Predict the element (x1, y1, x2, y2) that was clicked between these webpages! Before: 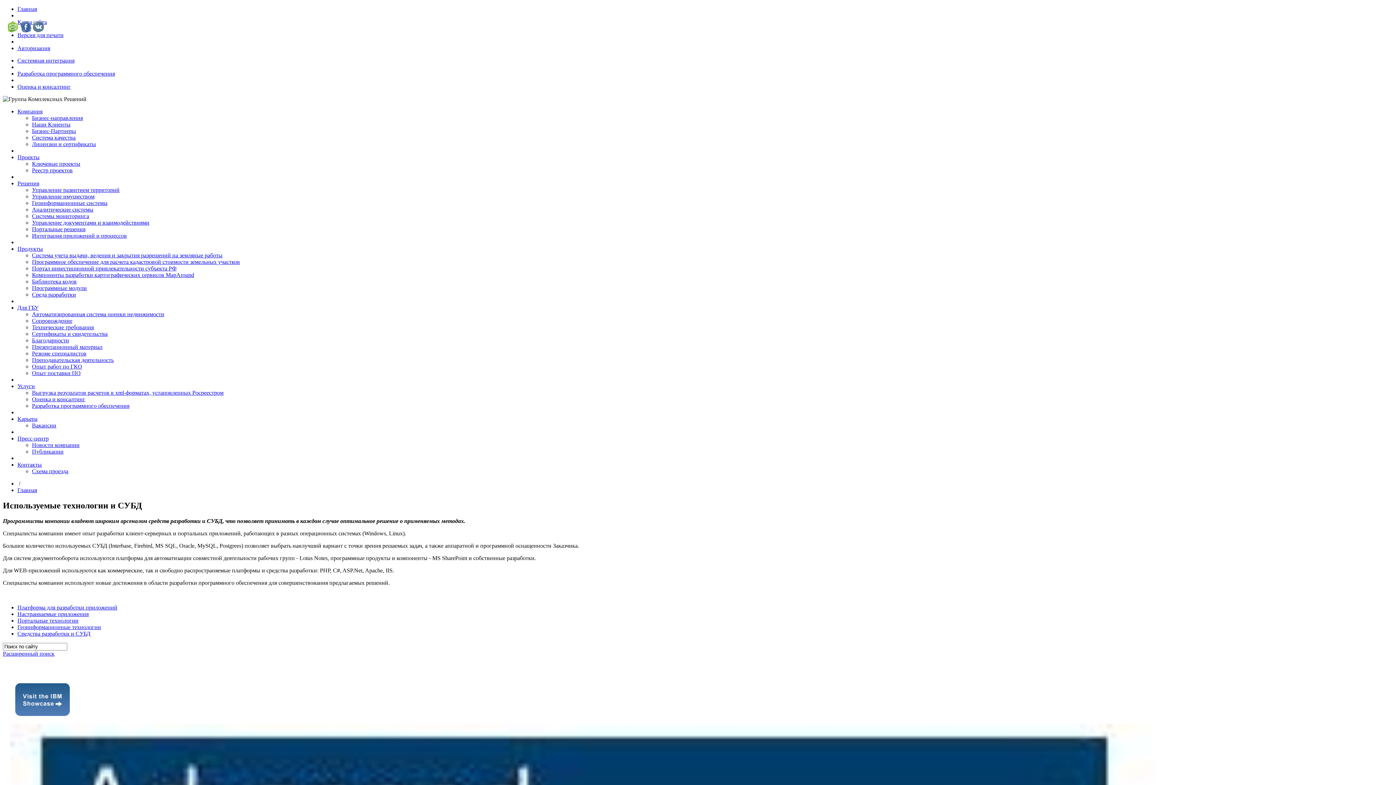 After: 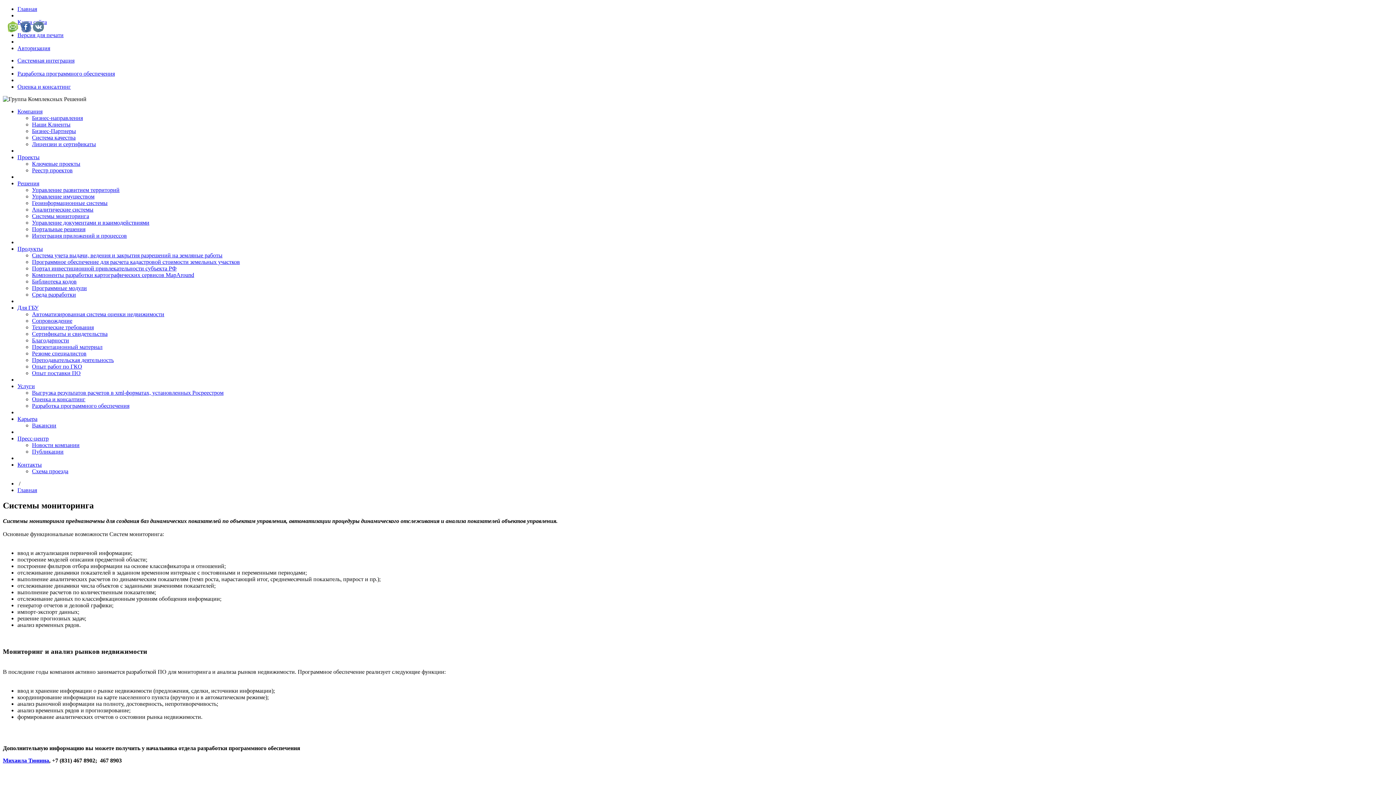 Action: label: Системы мониторинга bbox: (32, 213, 89, 219)